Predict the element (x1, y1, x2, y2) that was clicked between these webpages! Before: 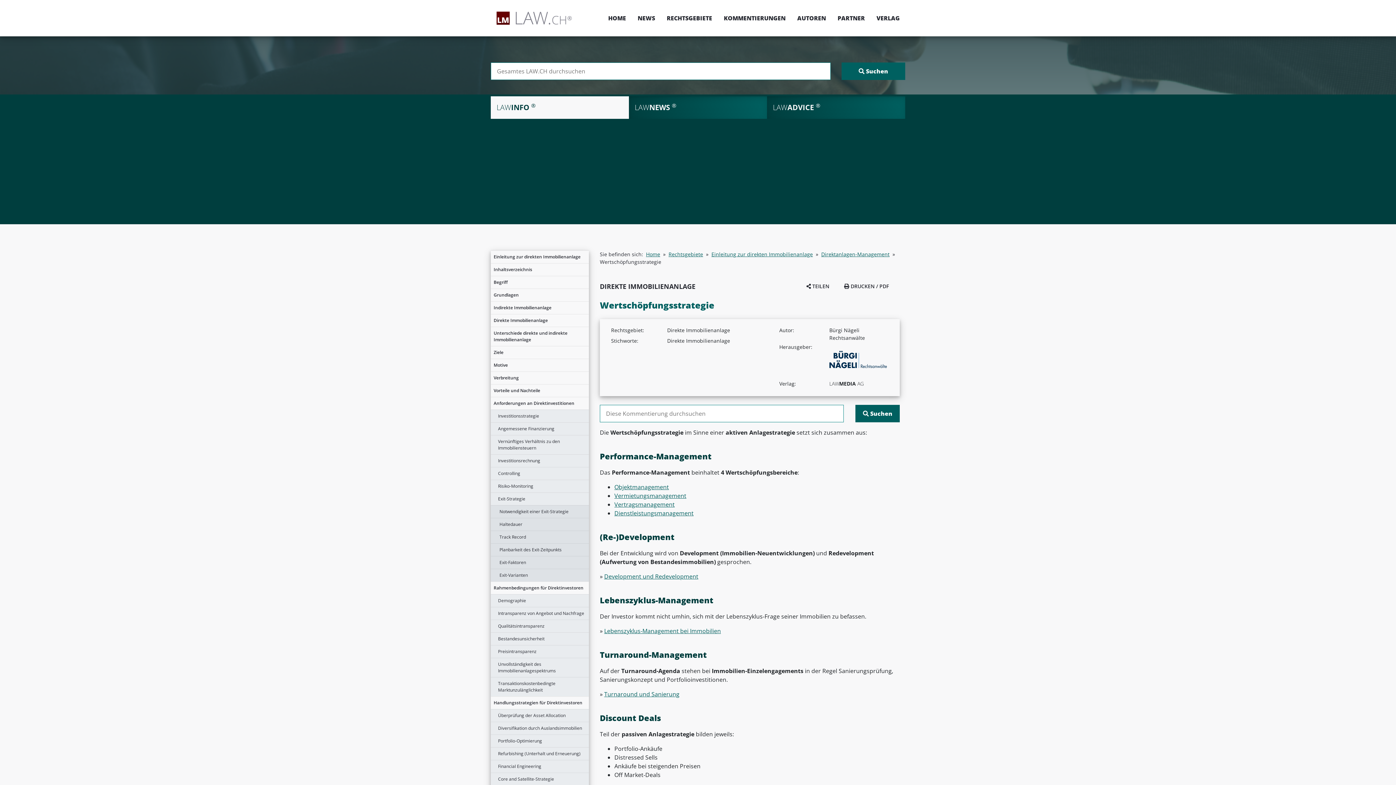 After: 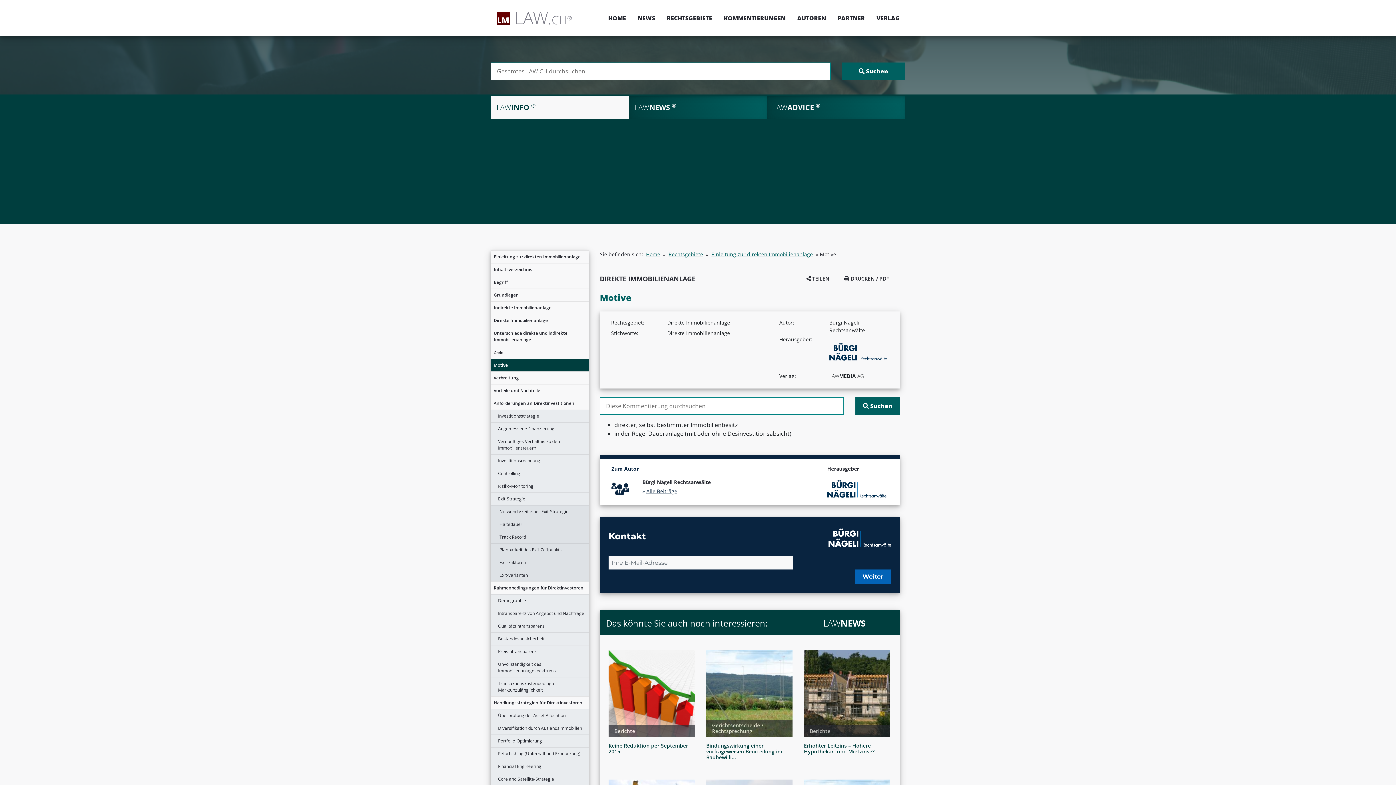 Action: label: Motive bbox: (490, 359, 589, 371)